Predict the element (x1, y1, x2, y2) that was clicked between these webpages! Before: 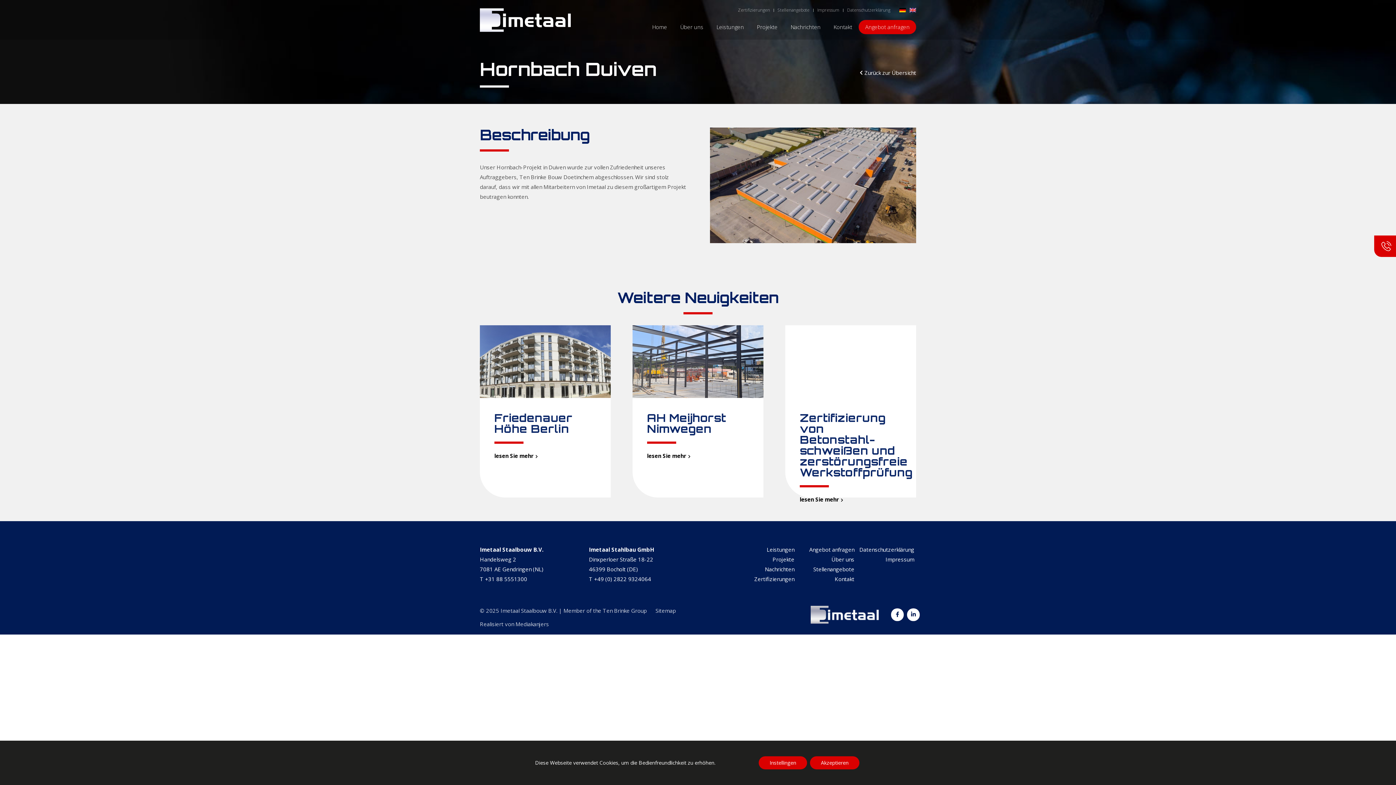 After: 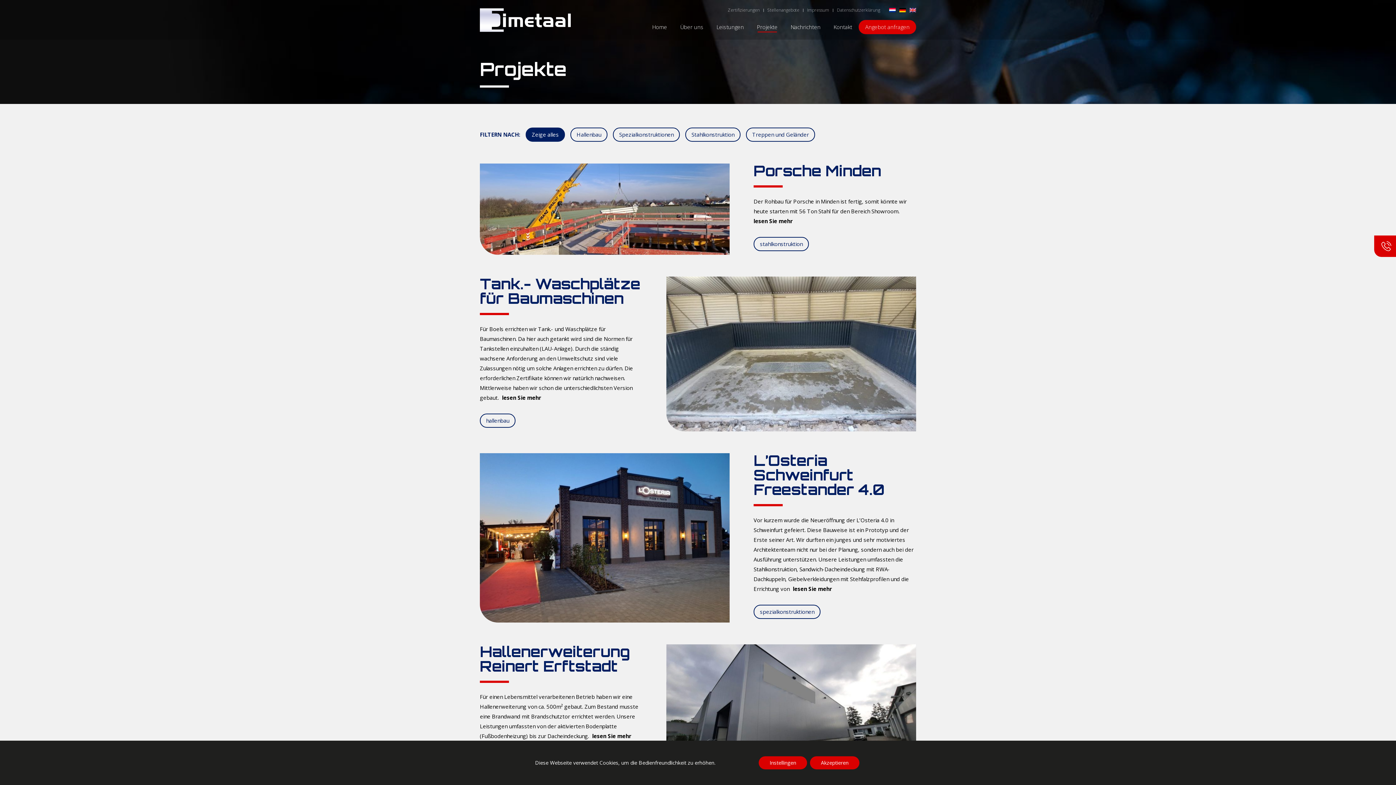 Action: bbox: (772, 556, 794, 563) label: Projekte